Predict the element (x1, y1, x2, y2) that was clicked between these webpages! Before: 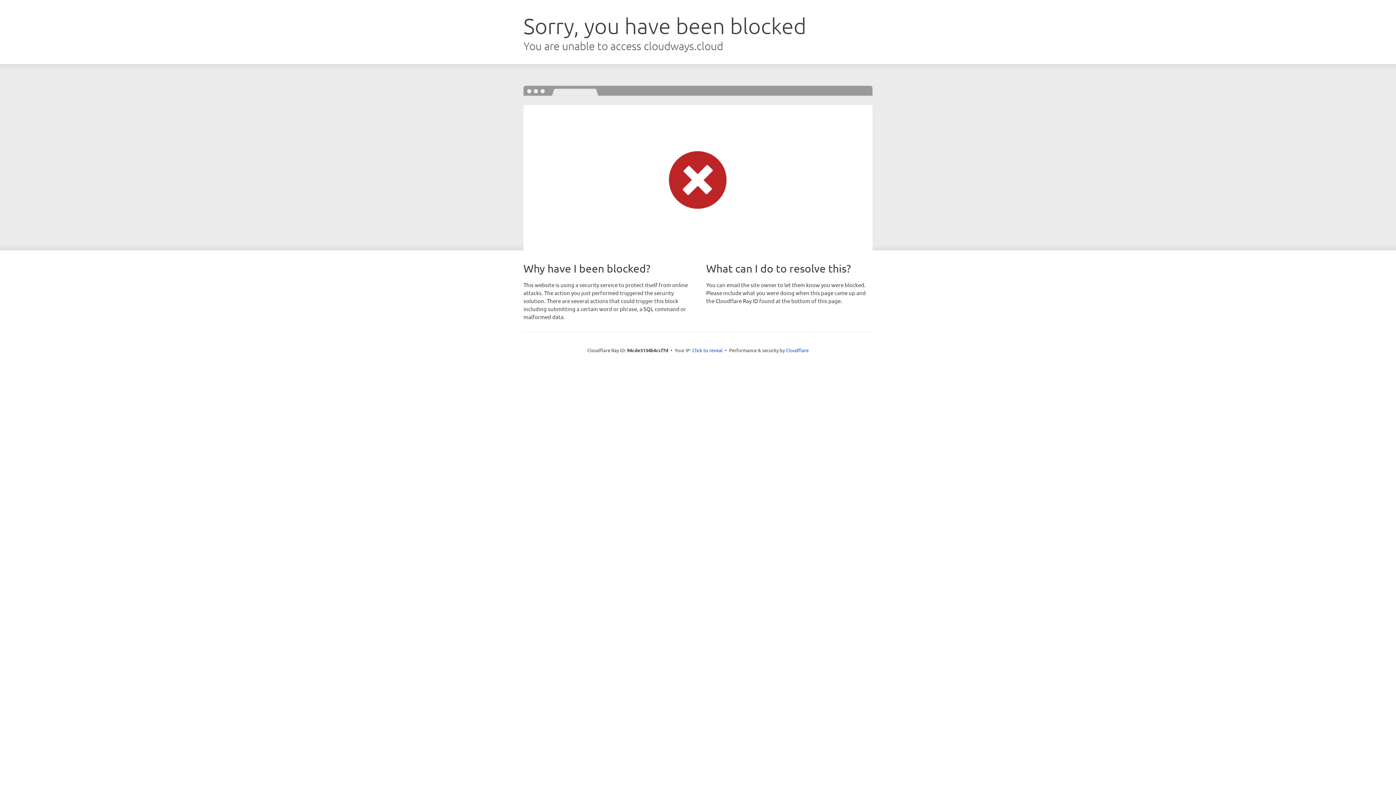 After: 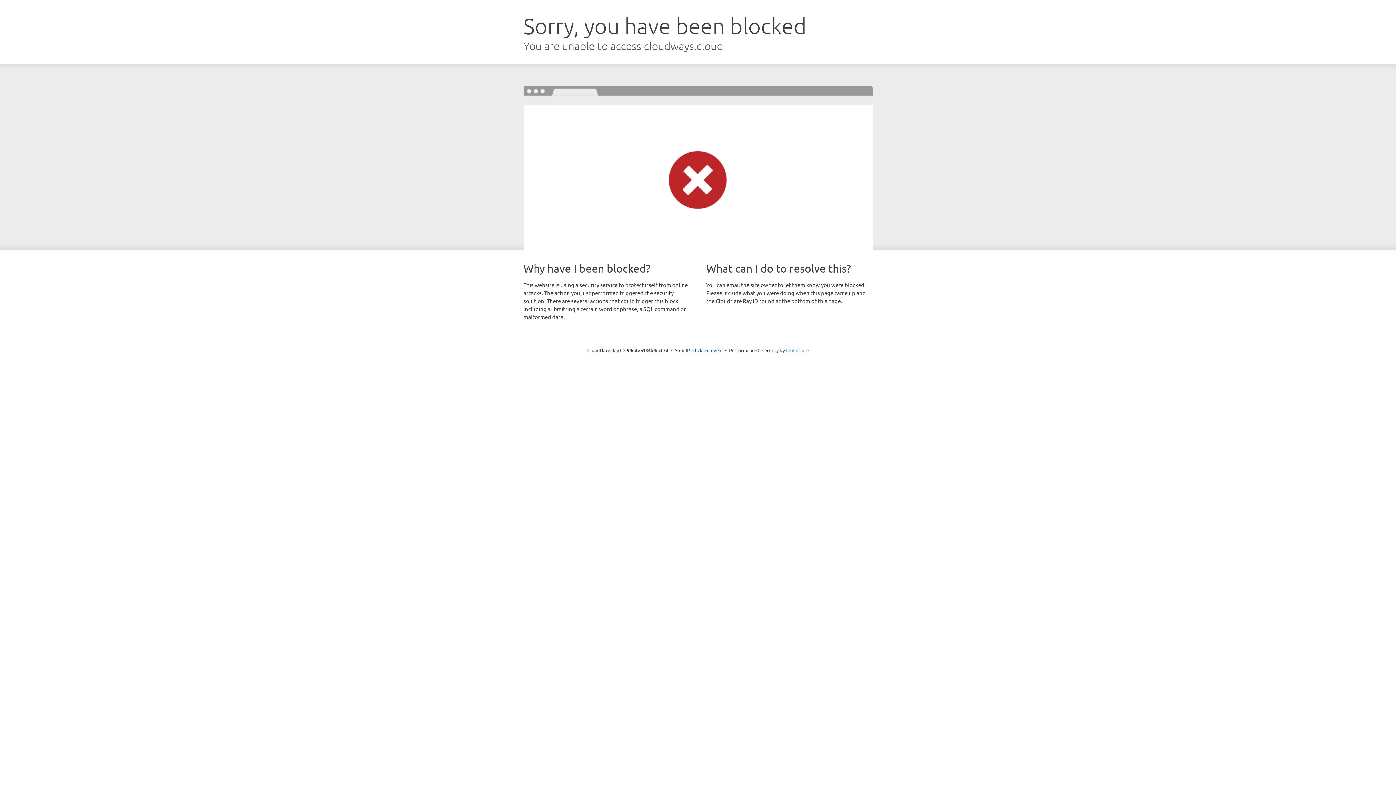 Action: label: Cloudflare bbox: (786, 347, 808, 353)